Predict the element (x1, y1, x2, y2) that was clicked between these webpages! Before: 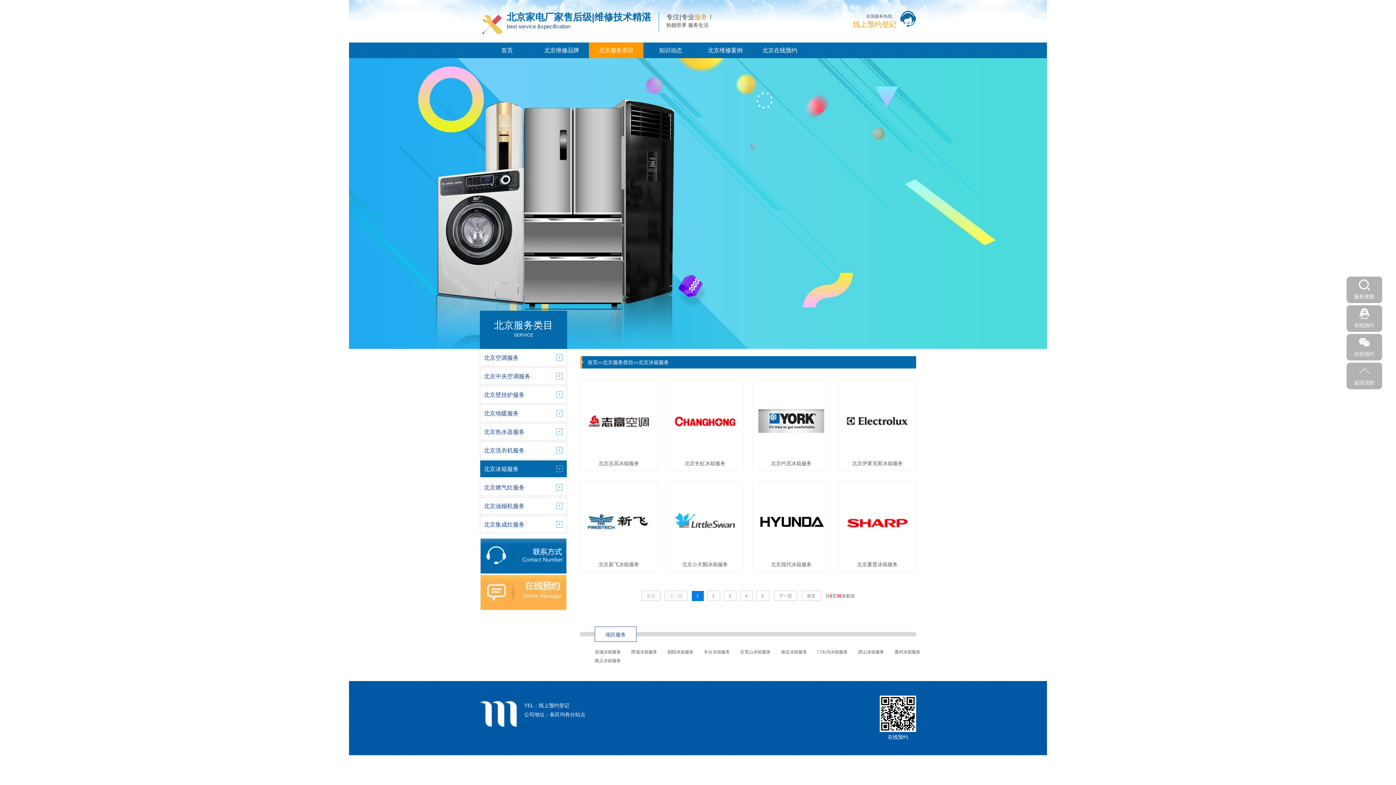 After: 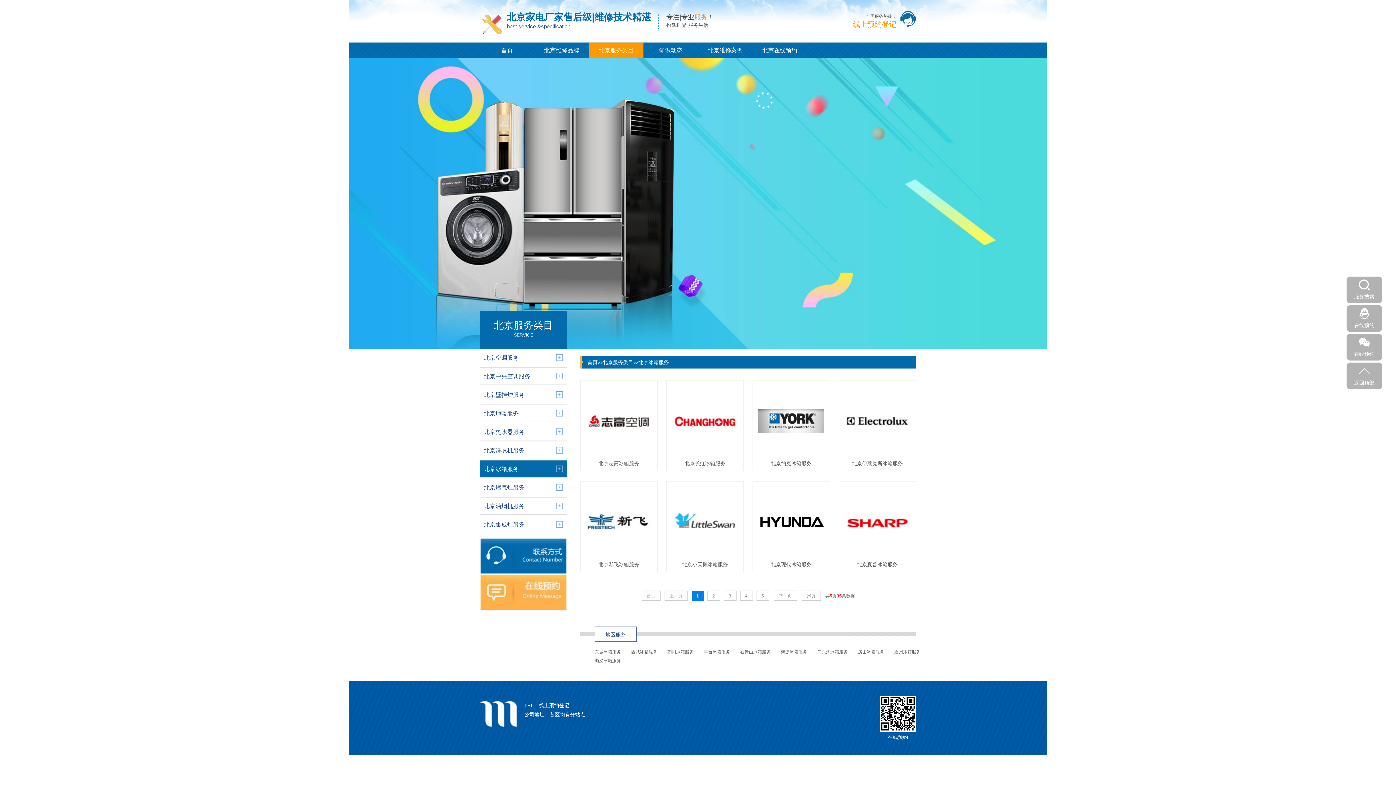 Action: label: 北京冰箱服务 bbox: (480, 460, 566, 478)